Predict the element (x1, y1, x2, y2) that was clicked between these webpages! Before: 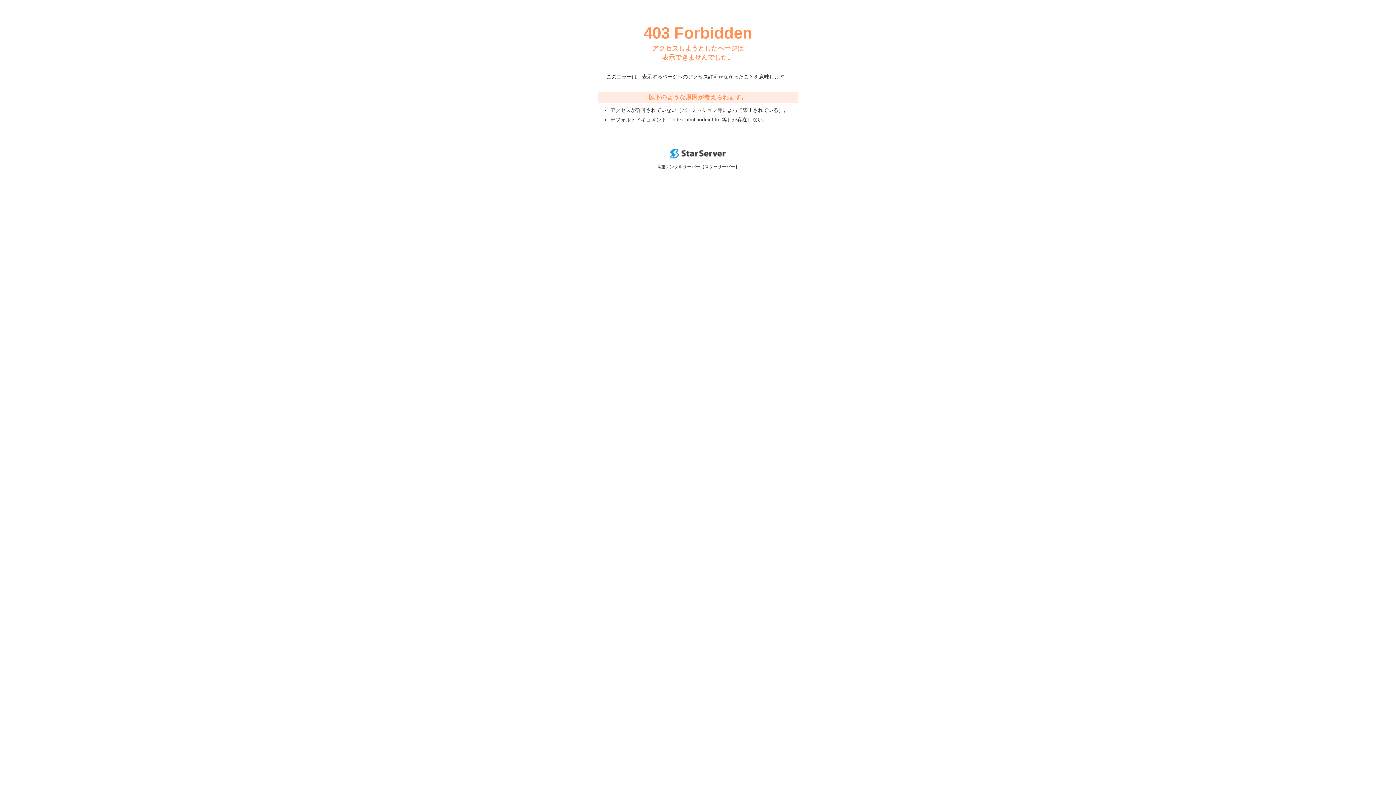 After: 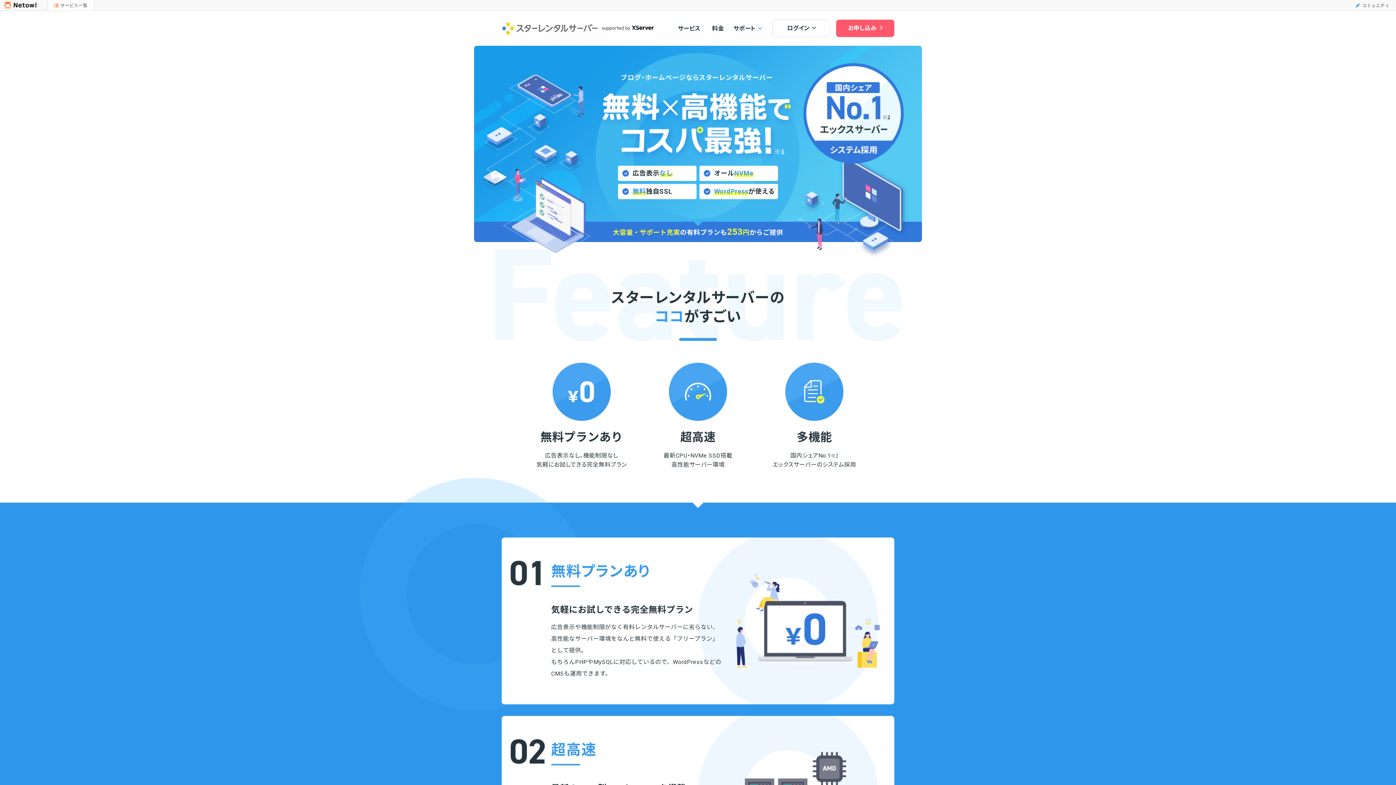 Action: bbox: (670, 153, 725, 159)